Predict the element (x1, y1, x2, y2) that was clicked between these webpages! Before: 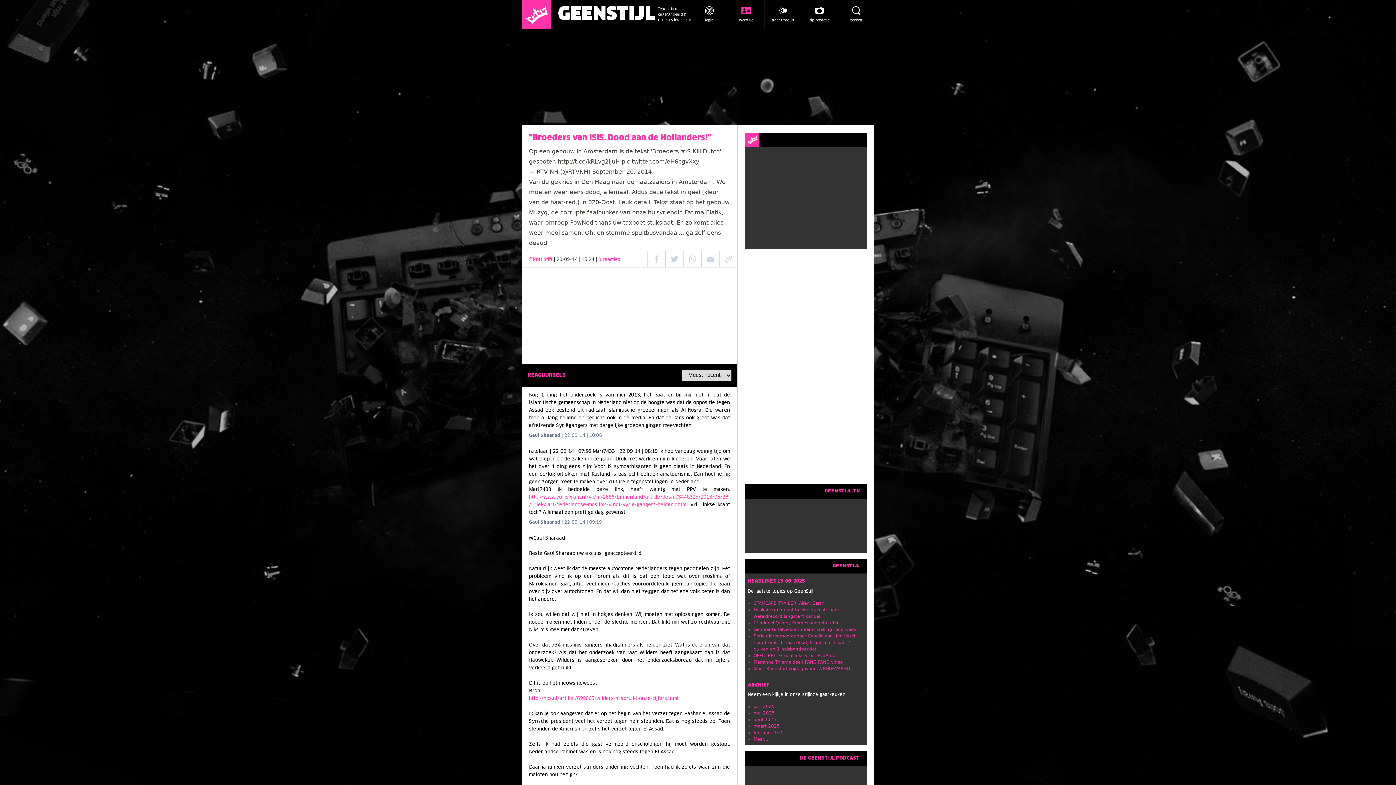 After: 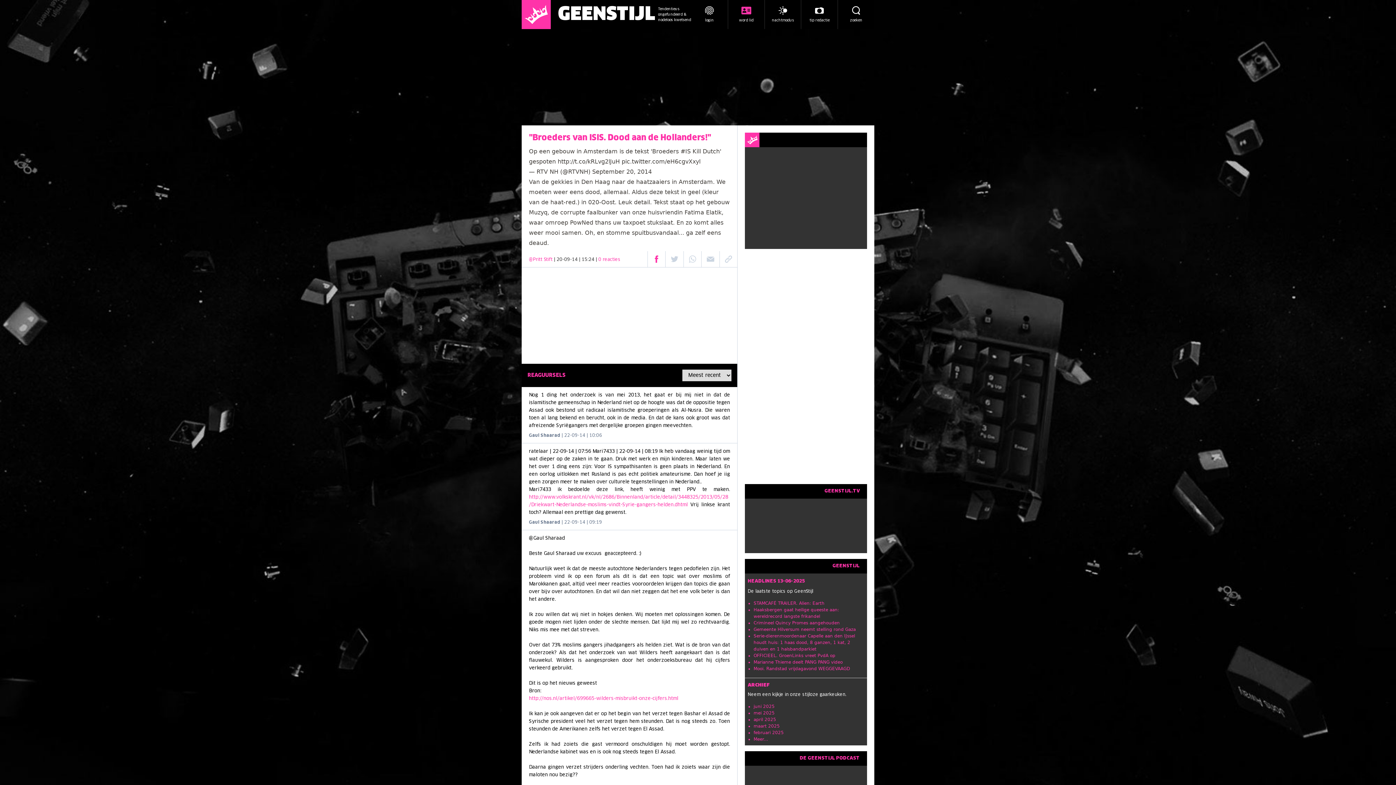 Action: bbox: (647, 251, 665, 267)